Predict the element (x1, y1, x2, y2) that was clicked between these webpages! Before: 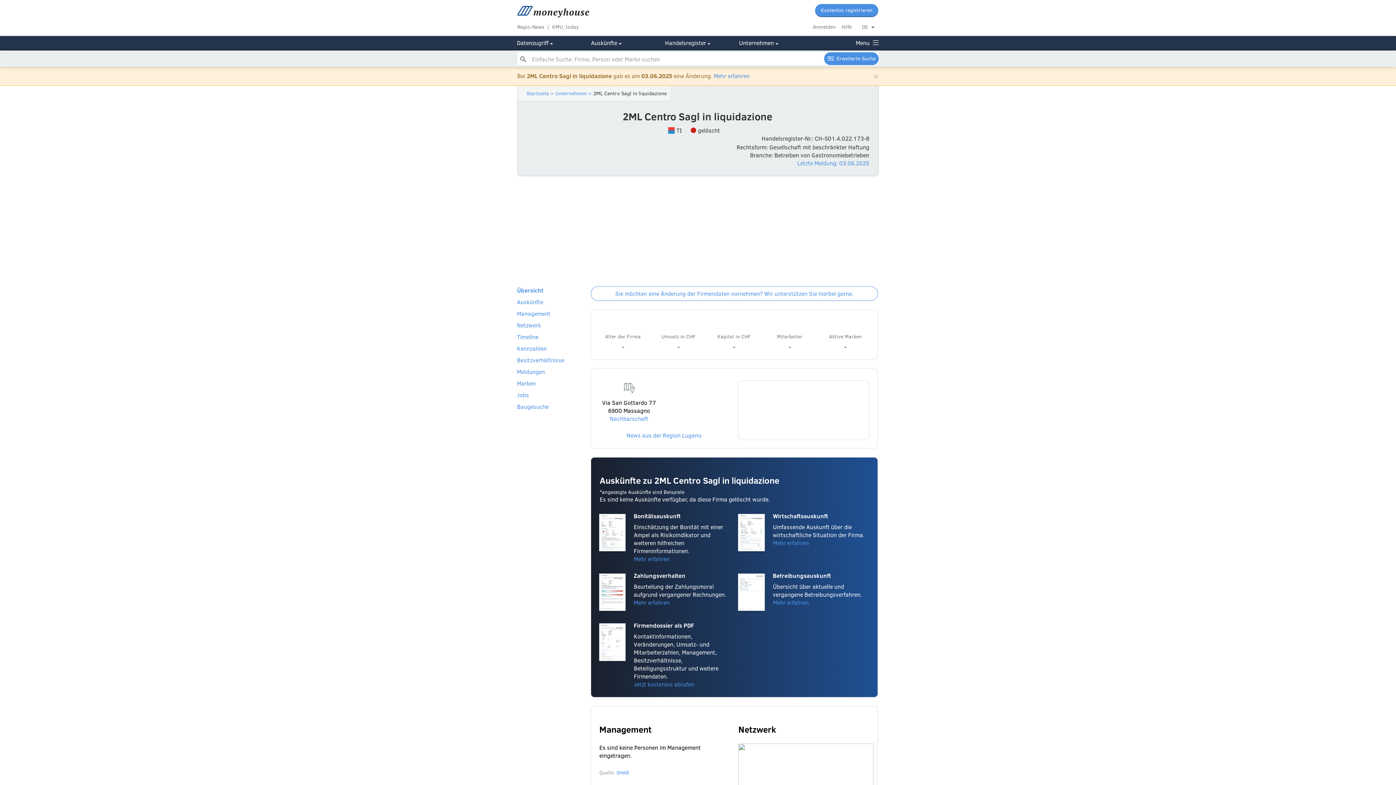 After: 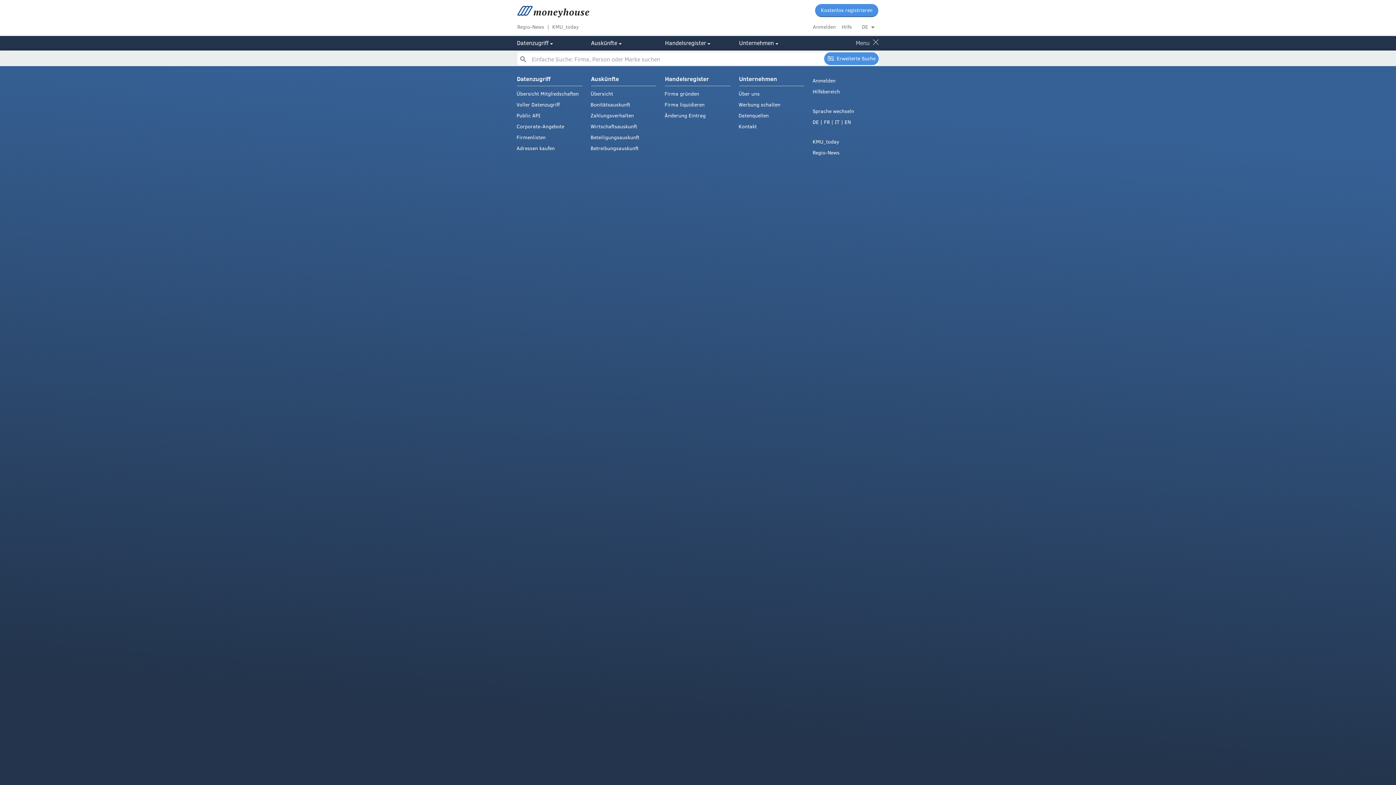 Action: label: Menu  bbox: (856, 35, 878, 49)